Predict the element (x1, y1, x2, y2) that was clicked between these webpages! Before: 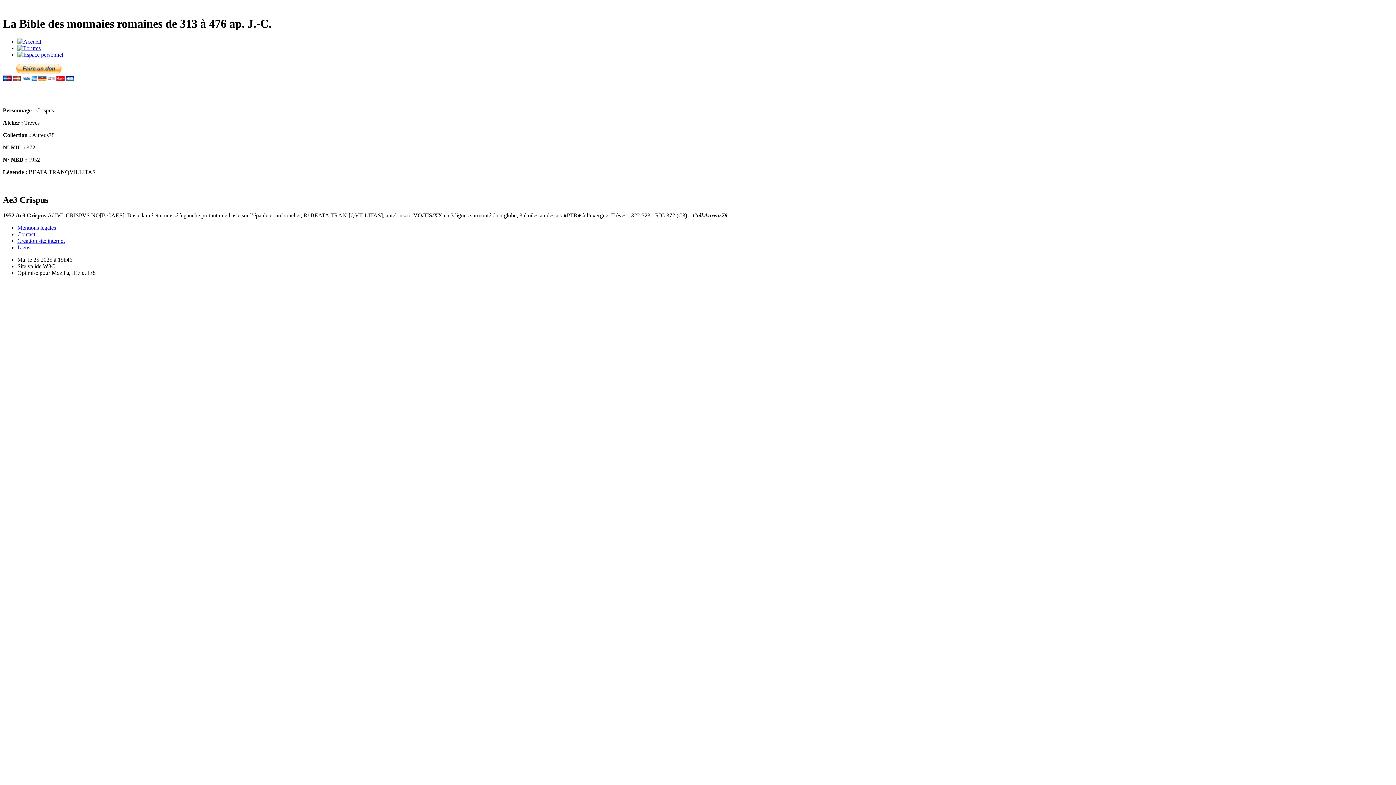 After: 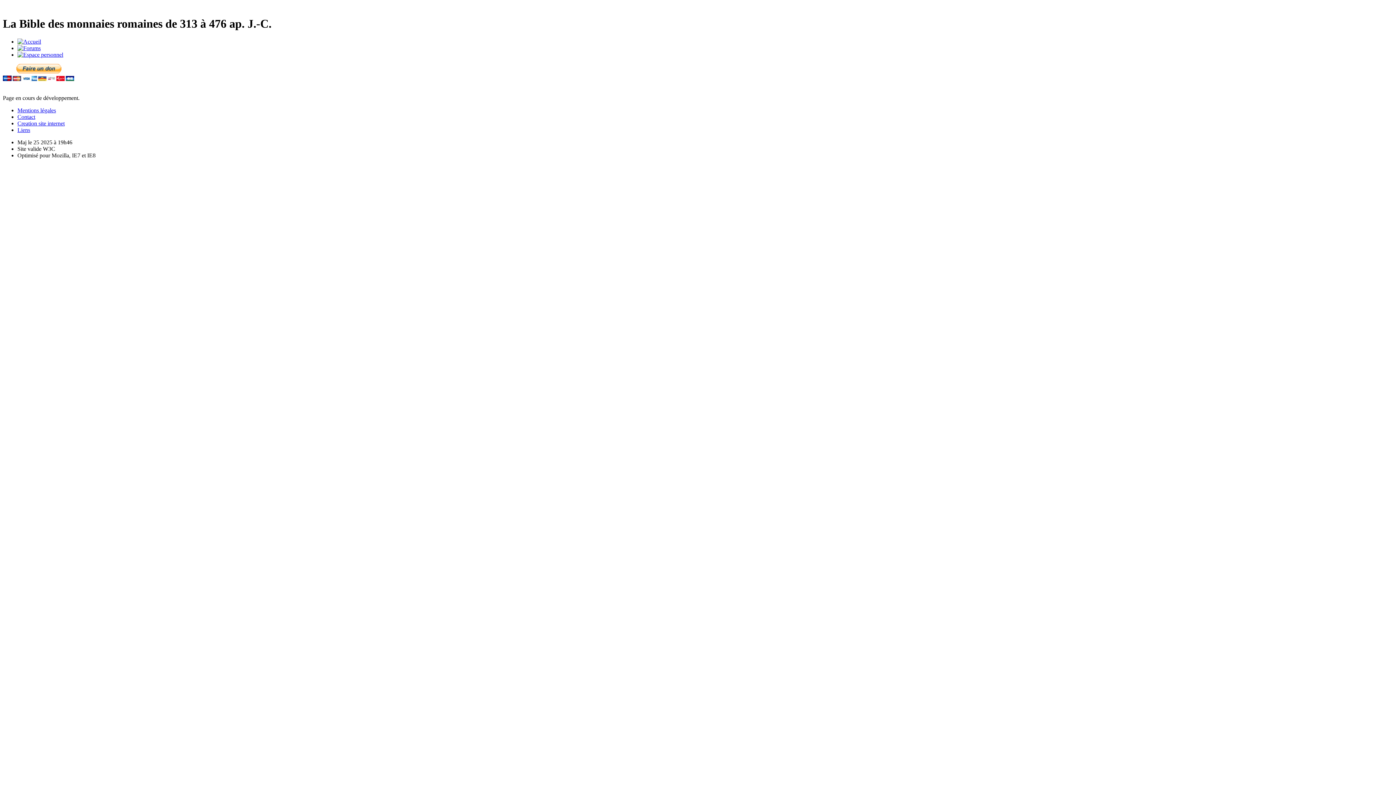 Action: bbox: (17, 244, 30, 250) label: Liens